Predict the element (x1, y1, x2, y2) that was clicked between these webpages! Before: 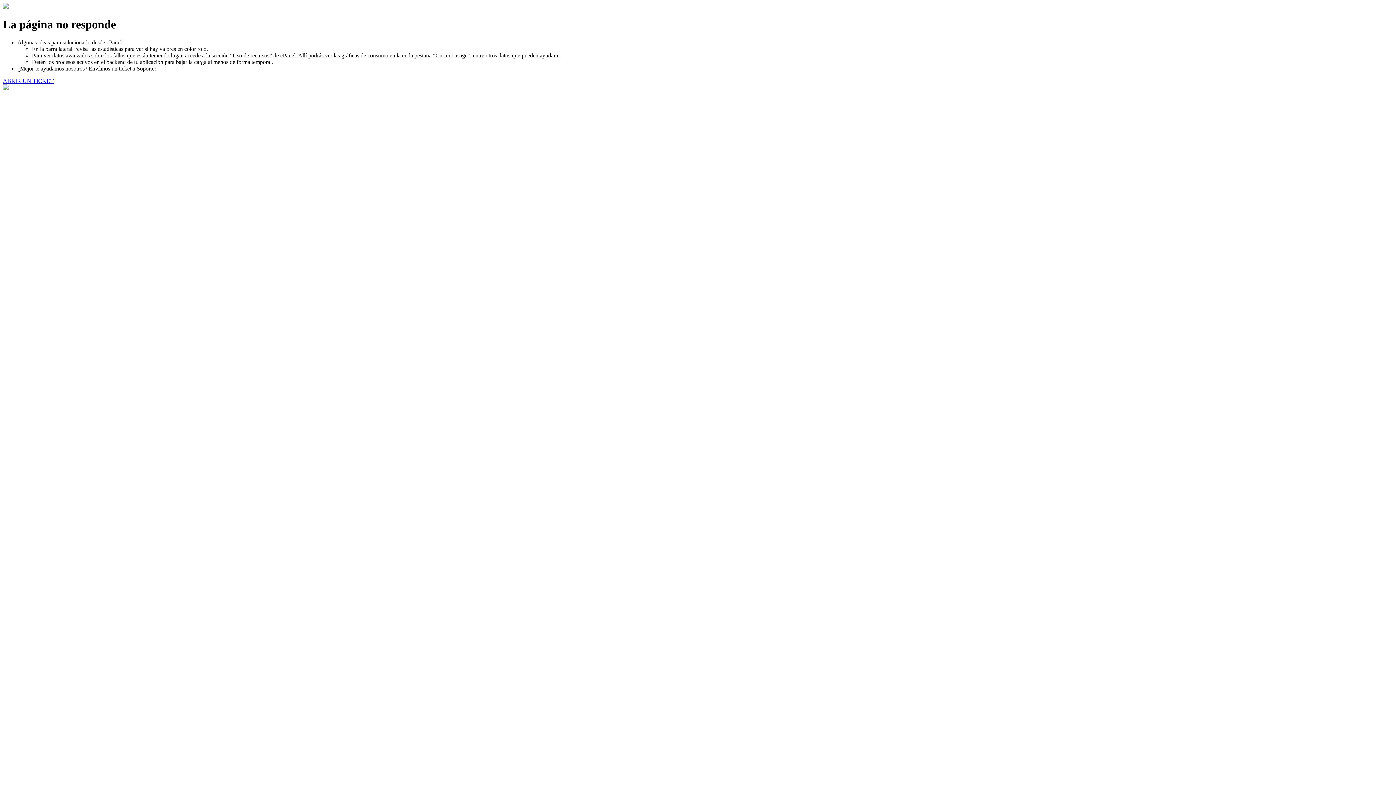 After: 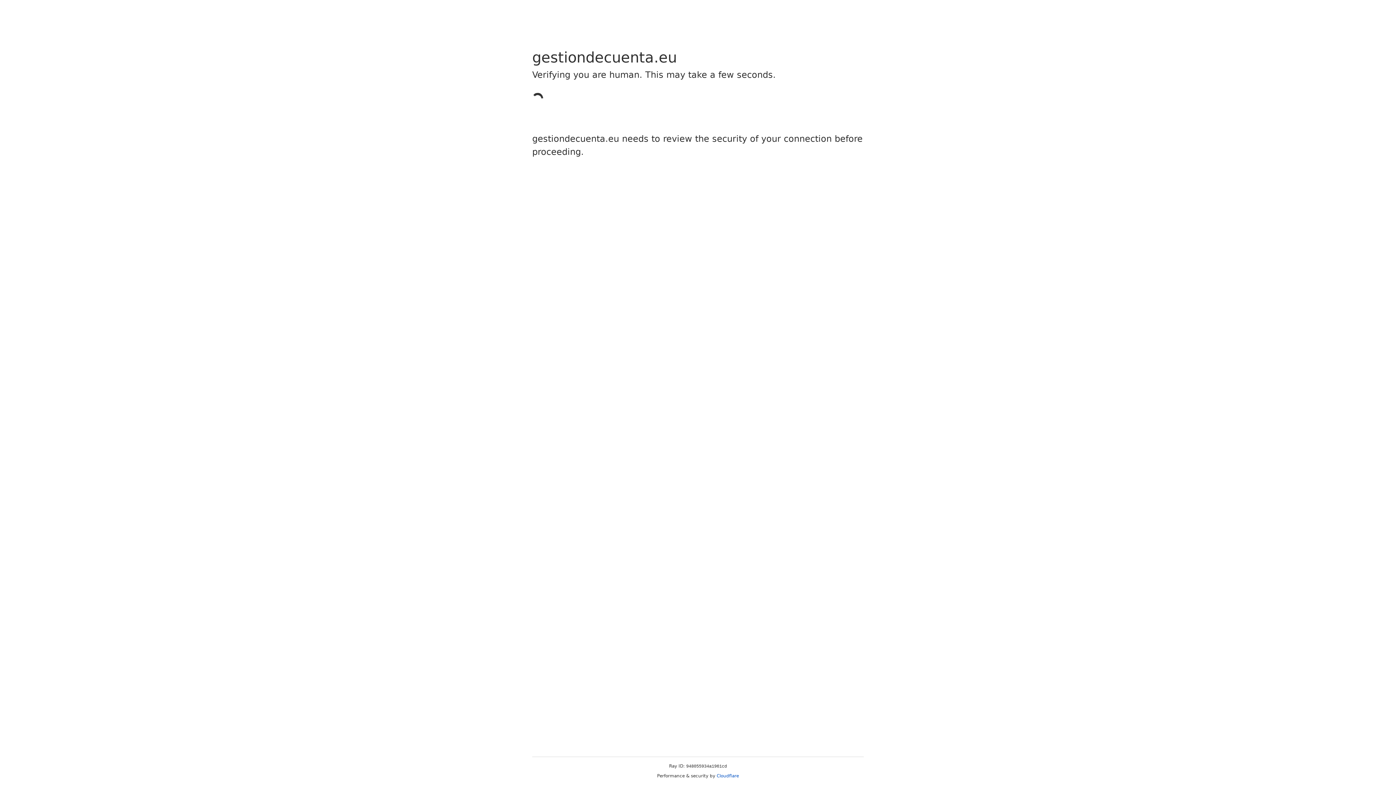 Action: bbox: (2, 77, 53, 83) label: ABRIR UN TICKET